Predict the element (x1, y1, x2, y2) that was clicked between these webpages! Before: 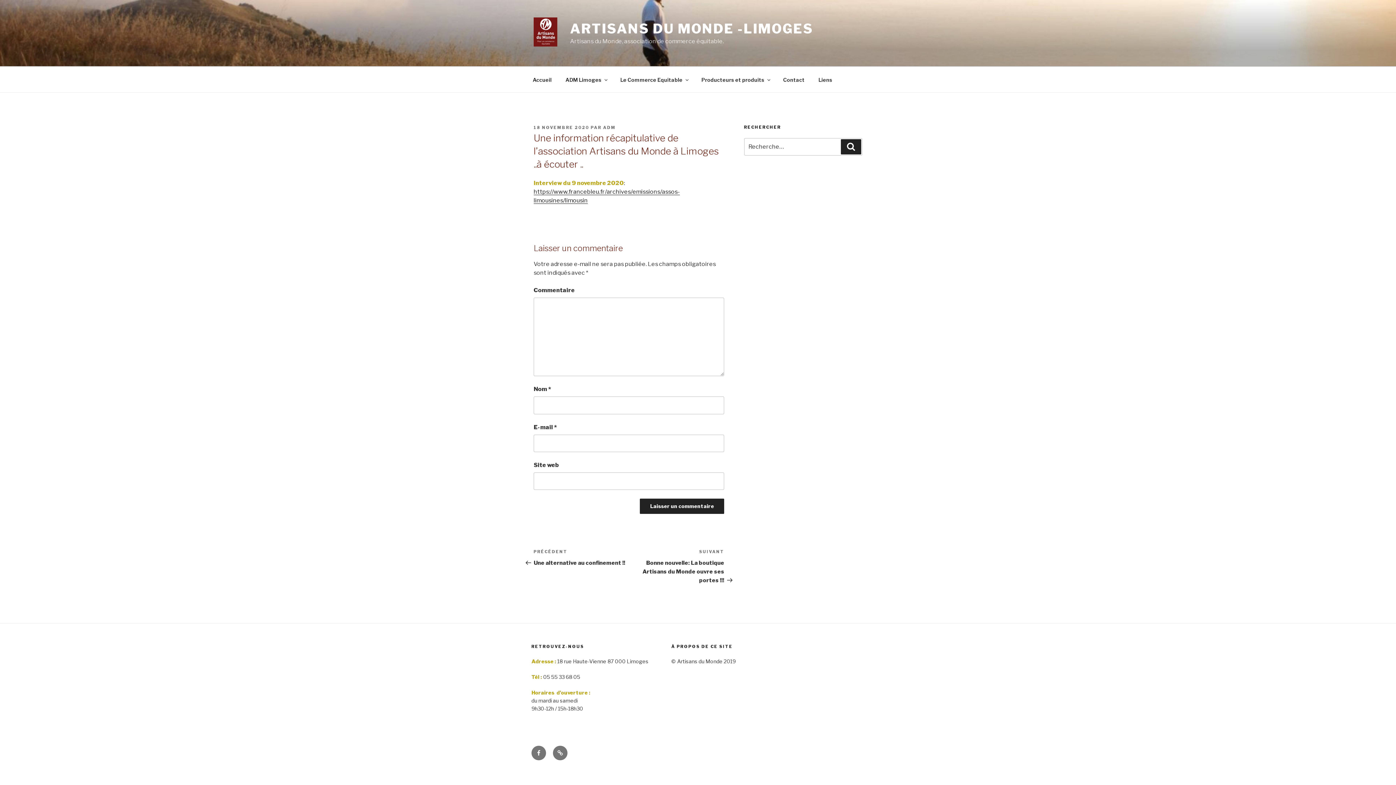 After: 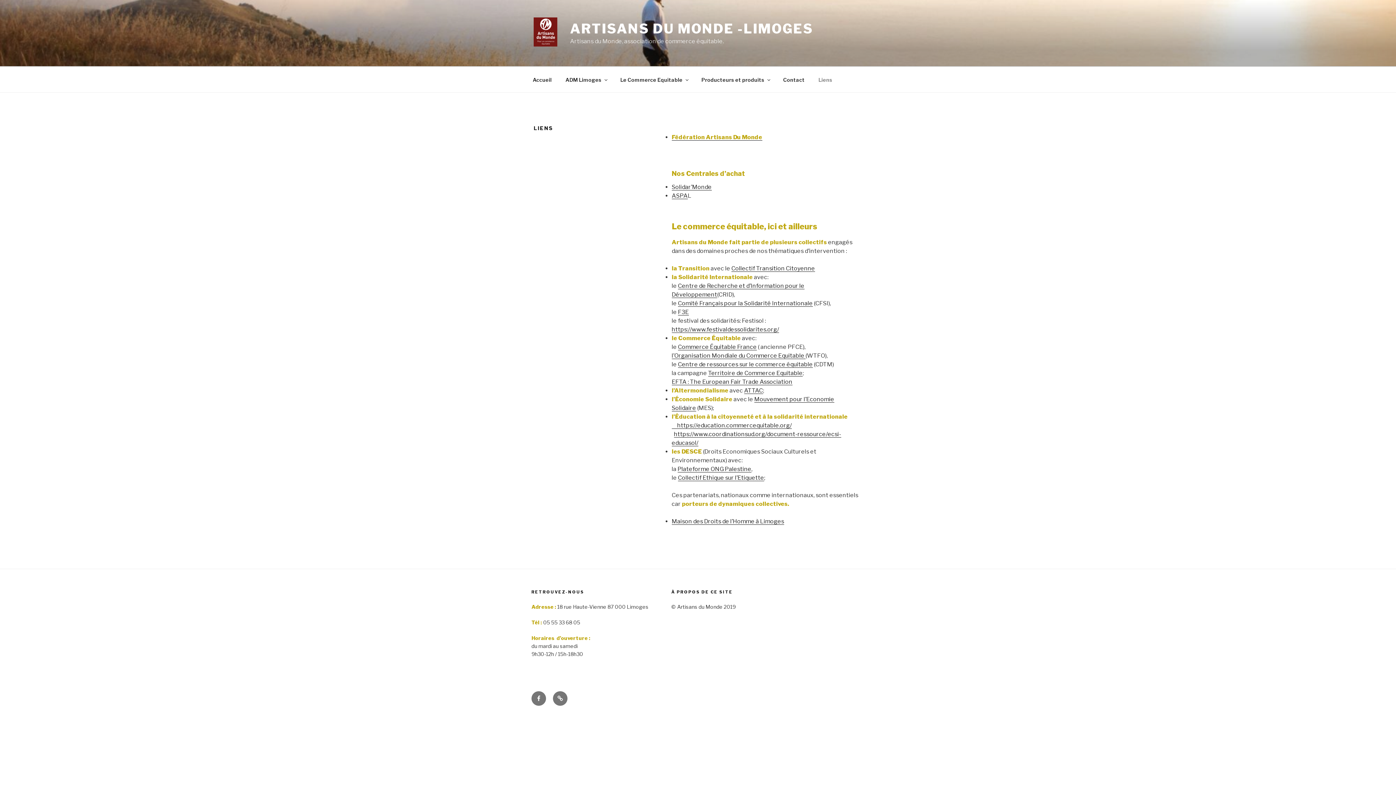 Action: bbox: (812, 70, 838, 88) label: Liens